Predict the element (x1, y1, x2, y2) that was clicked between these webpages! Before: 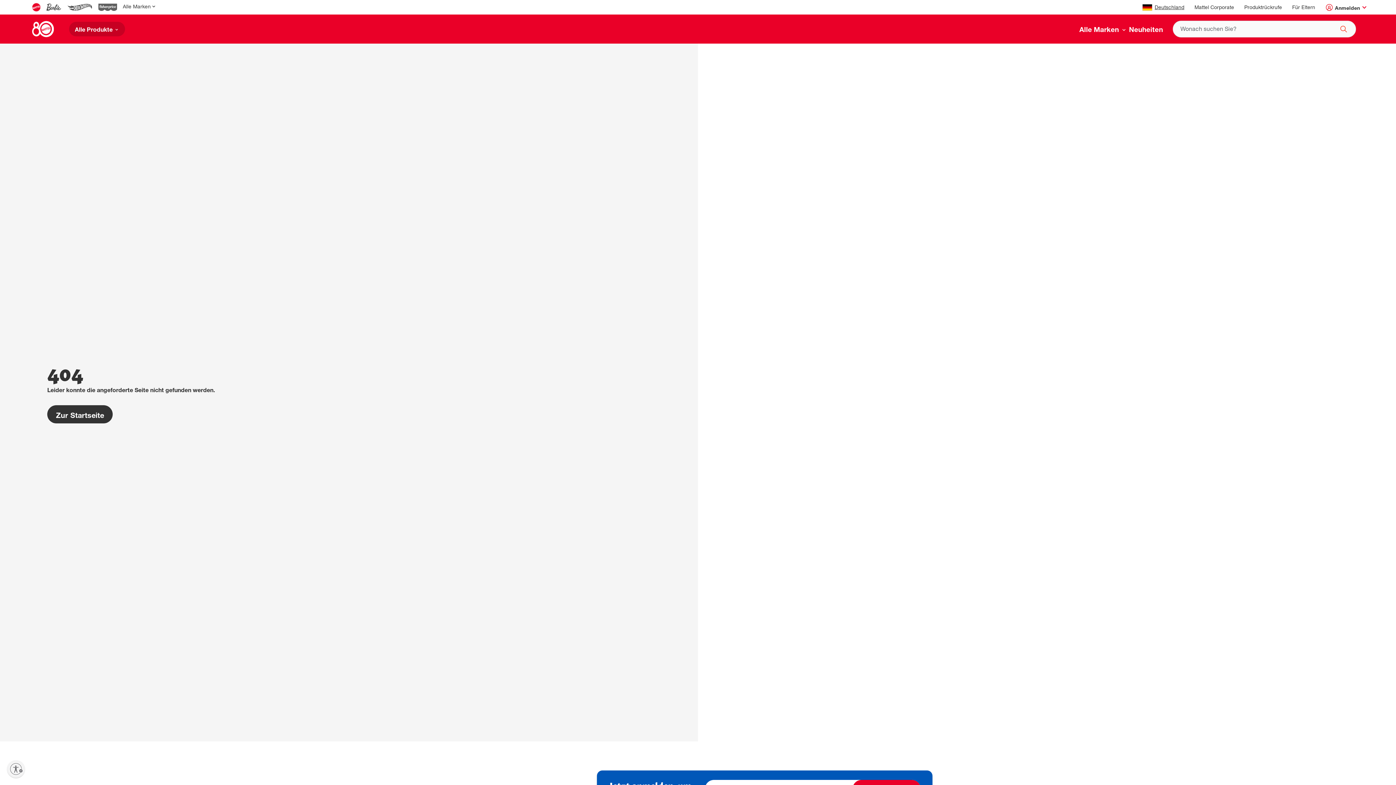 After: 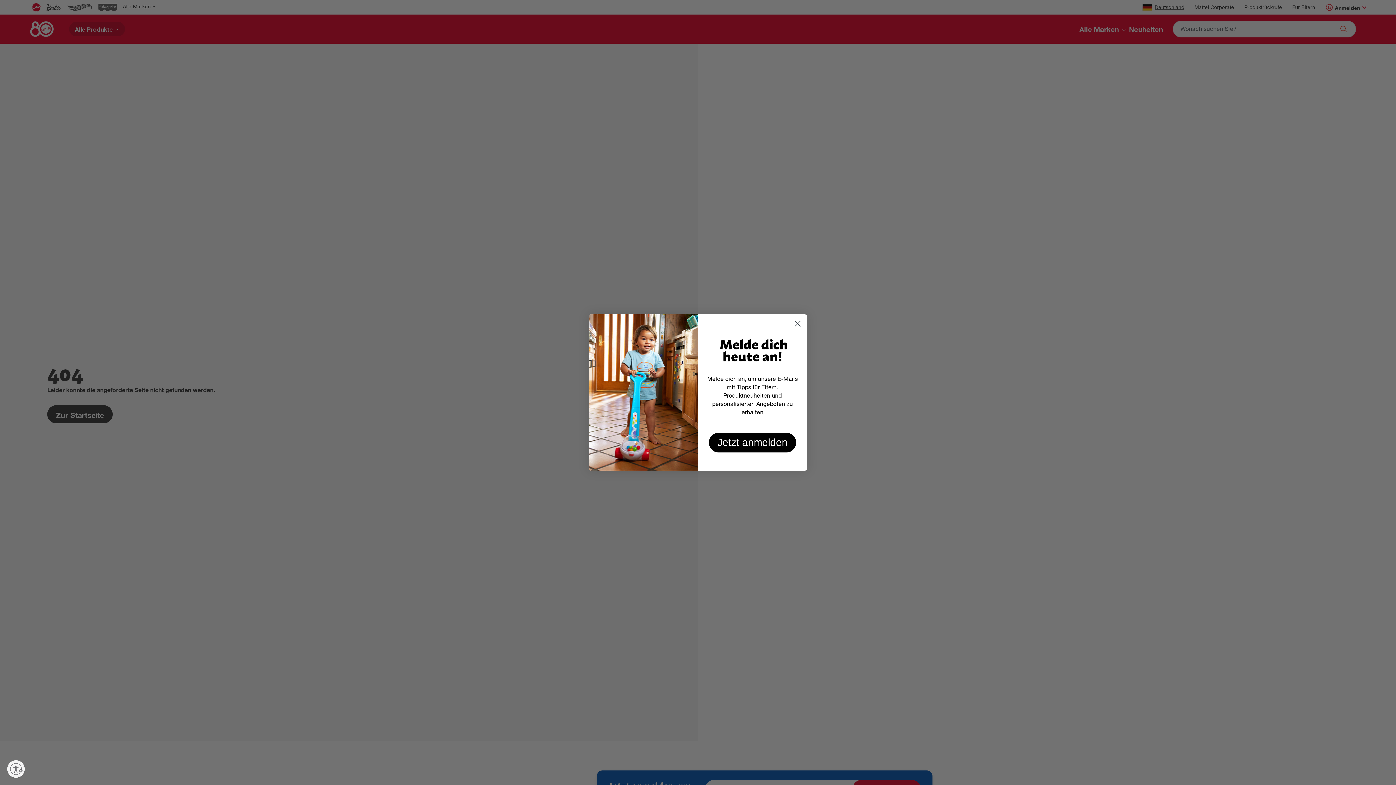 Action: label: Produktrückrufe bbox: (1244, 5, 1282, 10)